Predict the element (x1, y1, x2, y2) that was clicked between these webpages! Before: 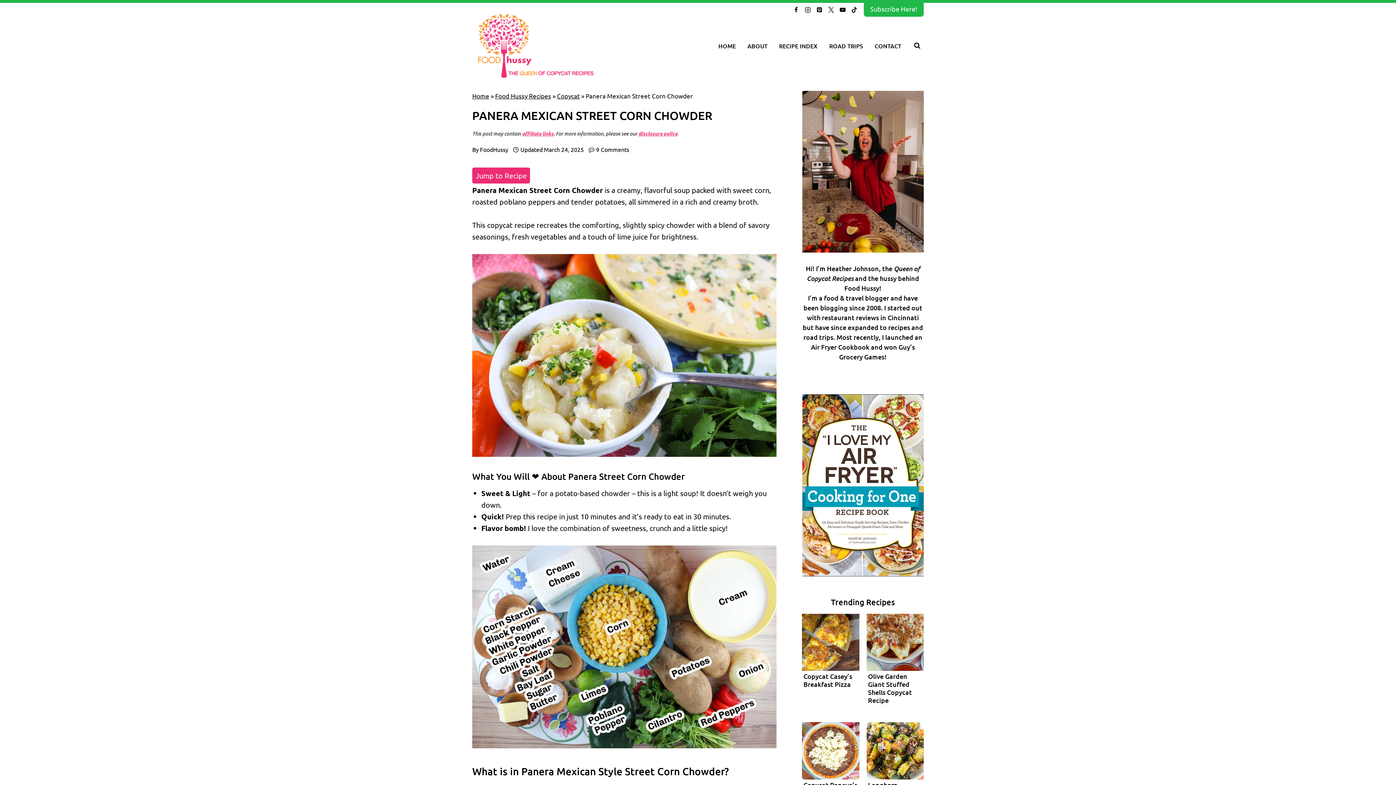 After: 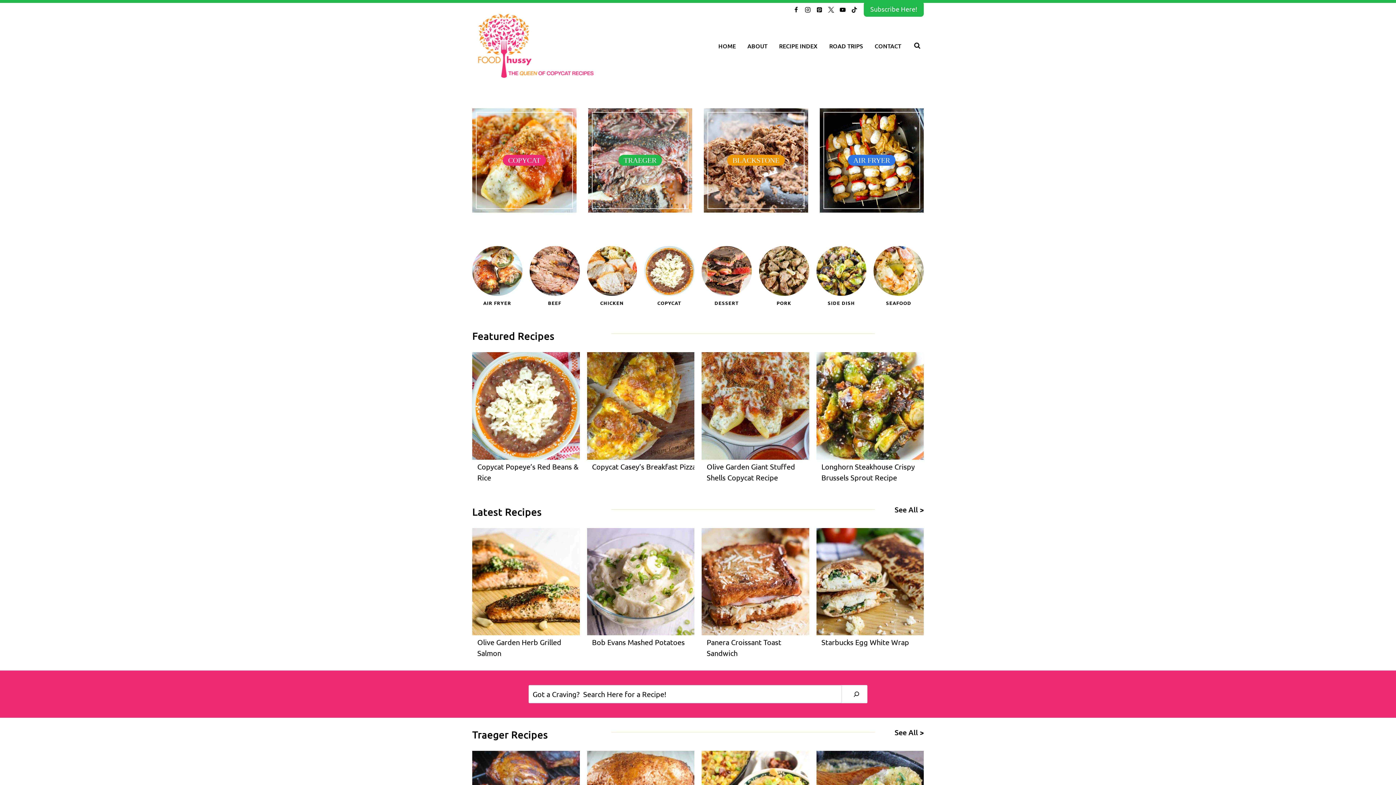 Action: bbox: (712, 37, 741, 53) label: HOME